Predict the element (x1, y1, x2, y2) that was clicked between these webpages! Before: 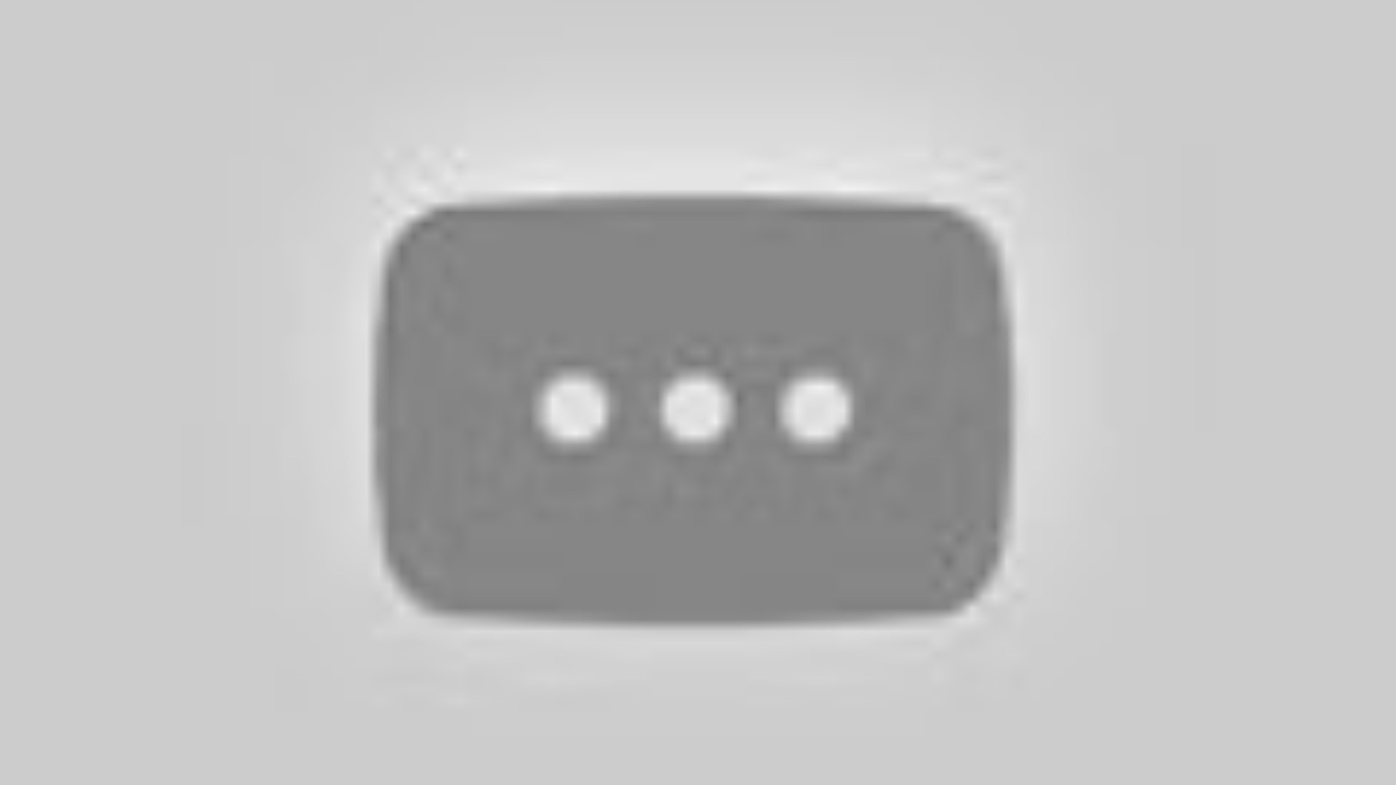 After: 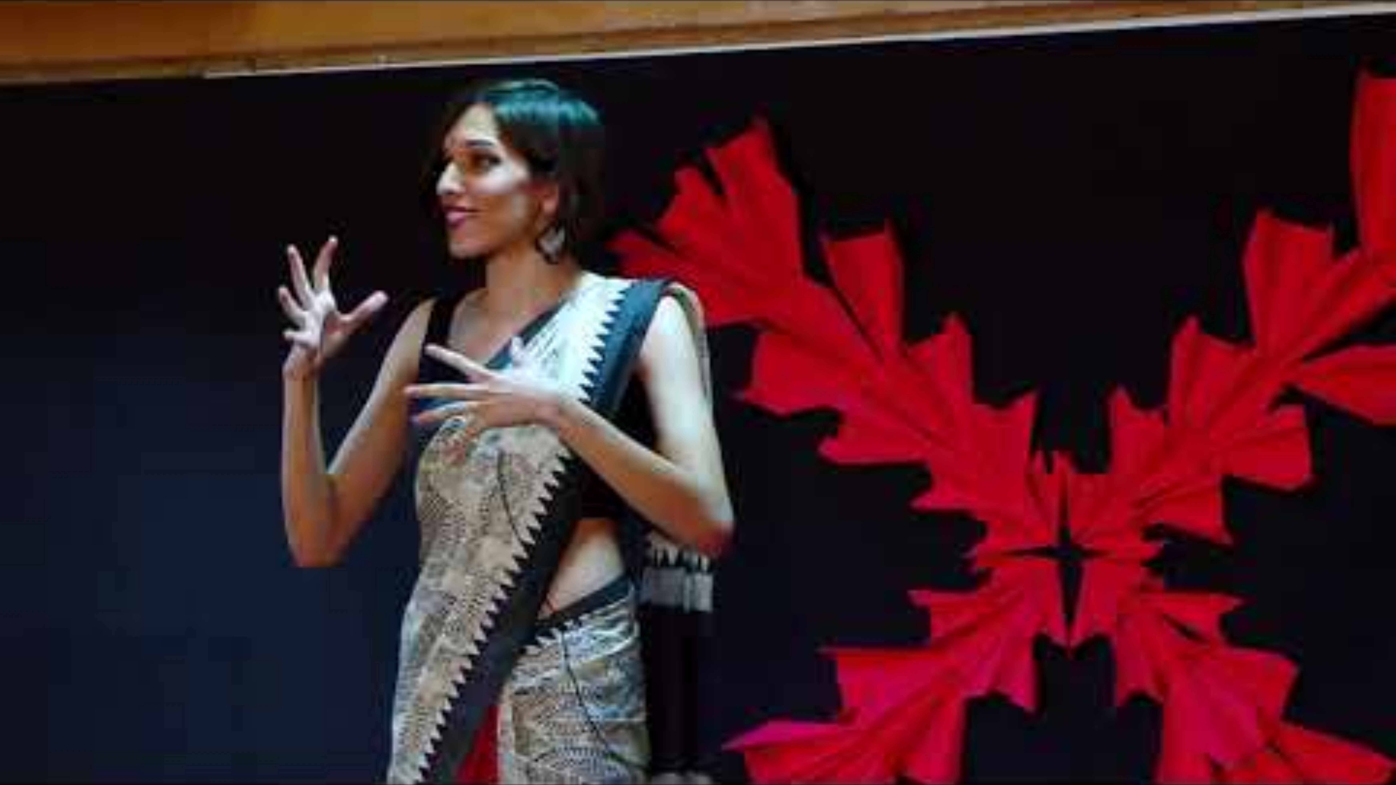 Action: bbox: (0, 0, 1396, 785) label: play Youtube video